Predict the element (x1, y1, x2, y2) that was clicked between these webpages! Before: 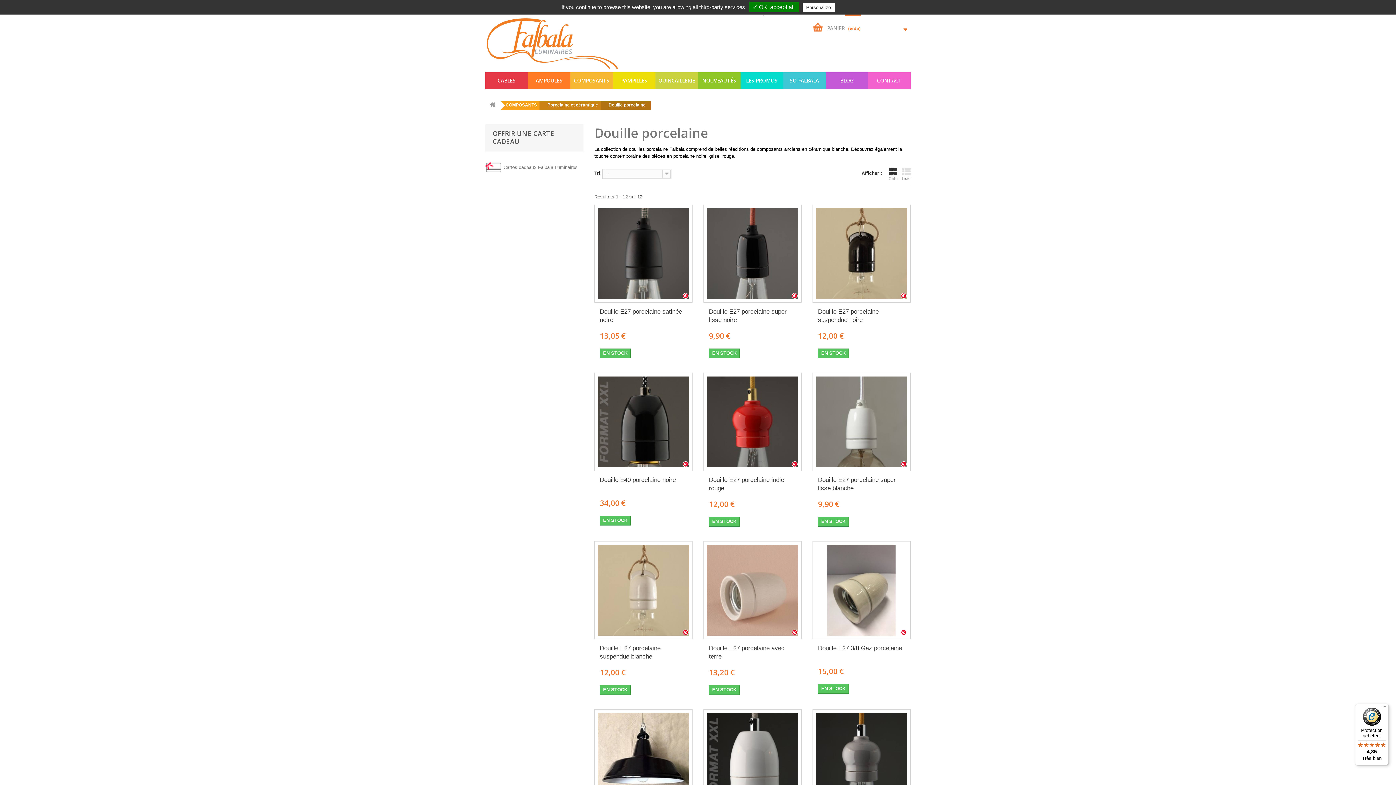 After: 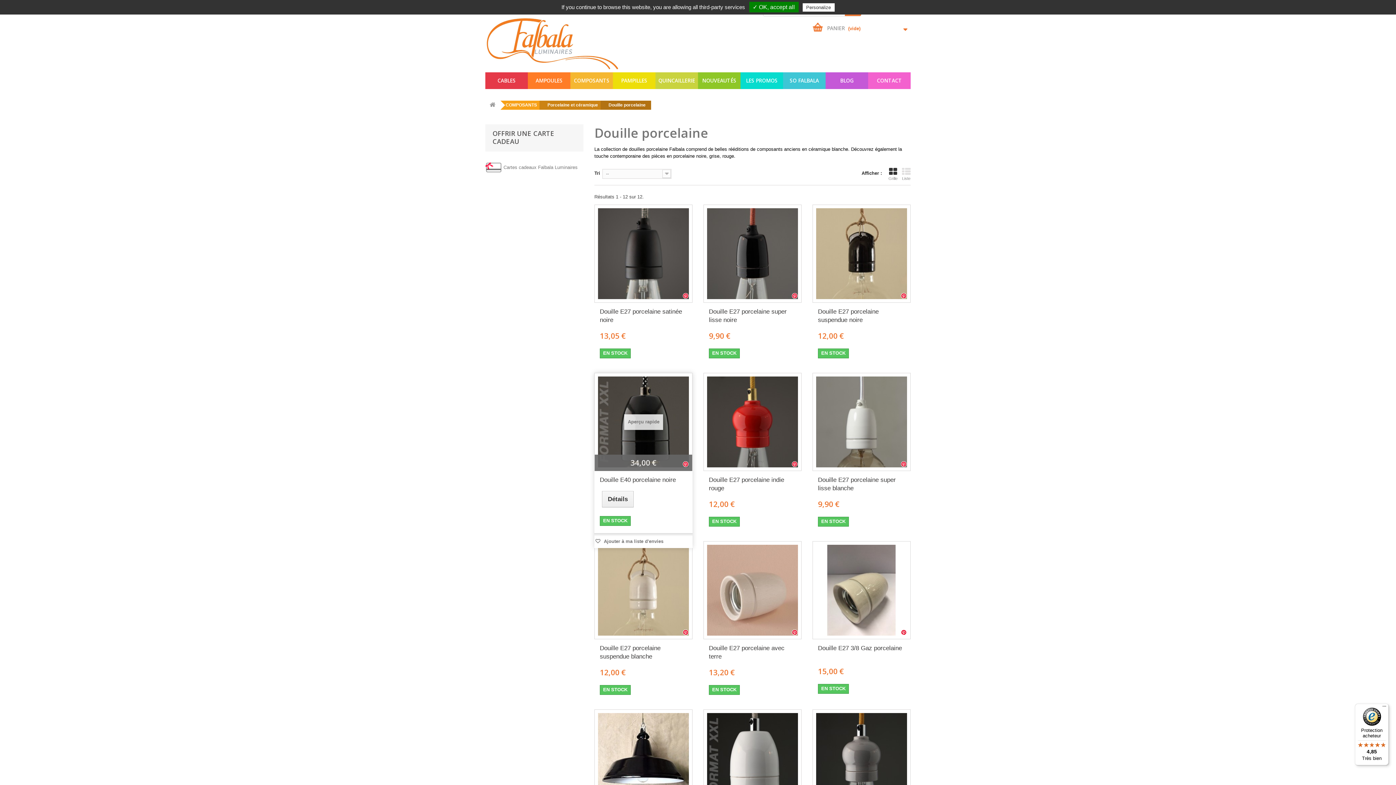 Action: bbox: (682, 461, 688, 467)